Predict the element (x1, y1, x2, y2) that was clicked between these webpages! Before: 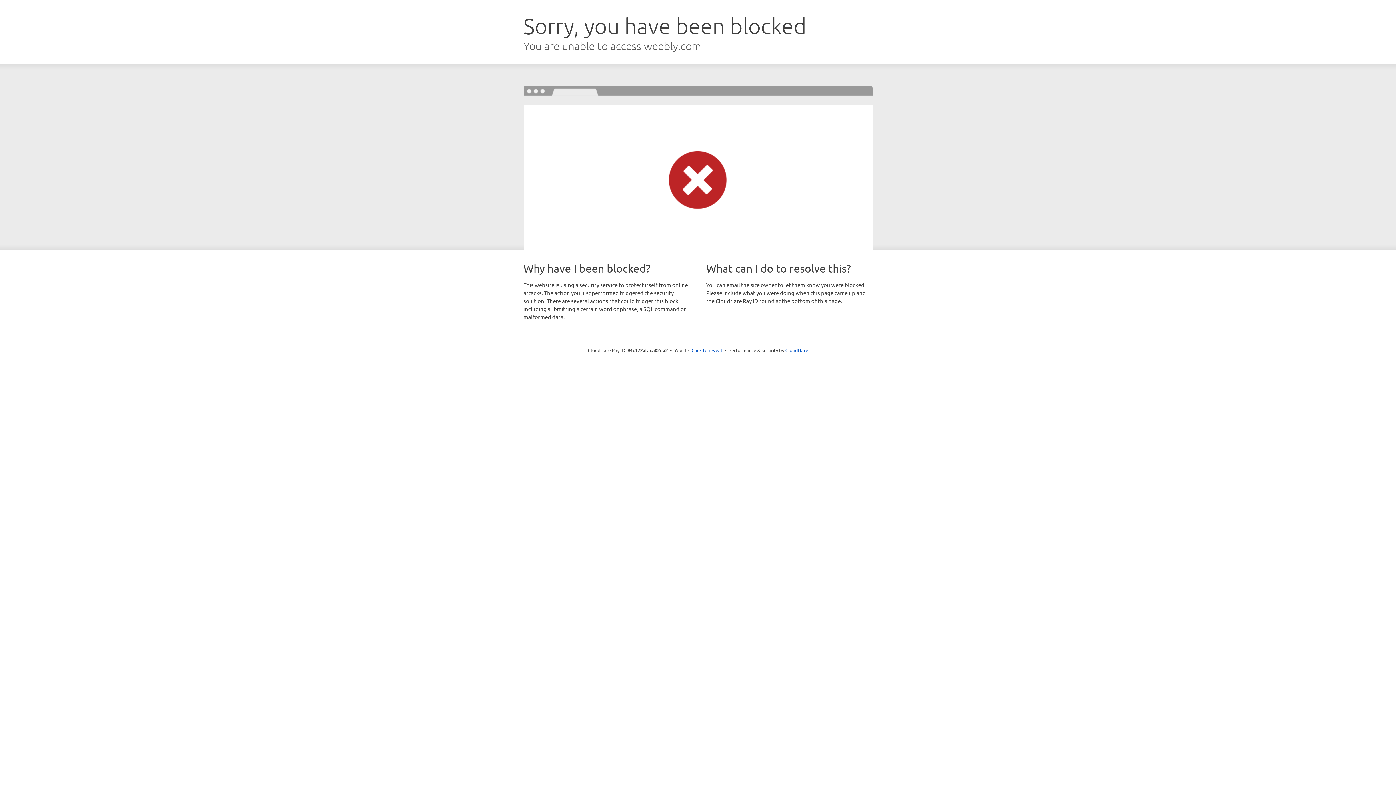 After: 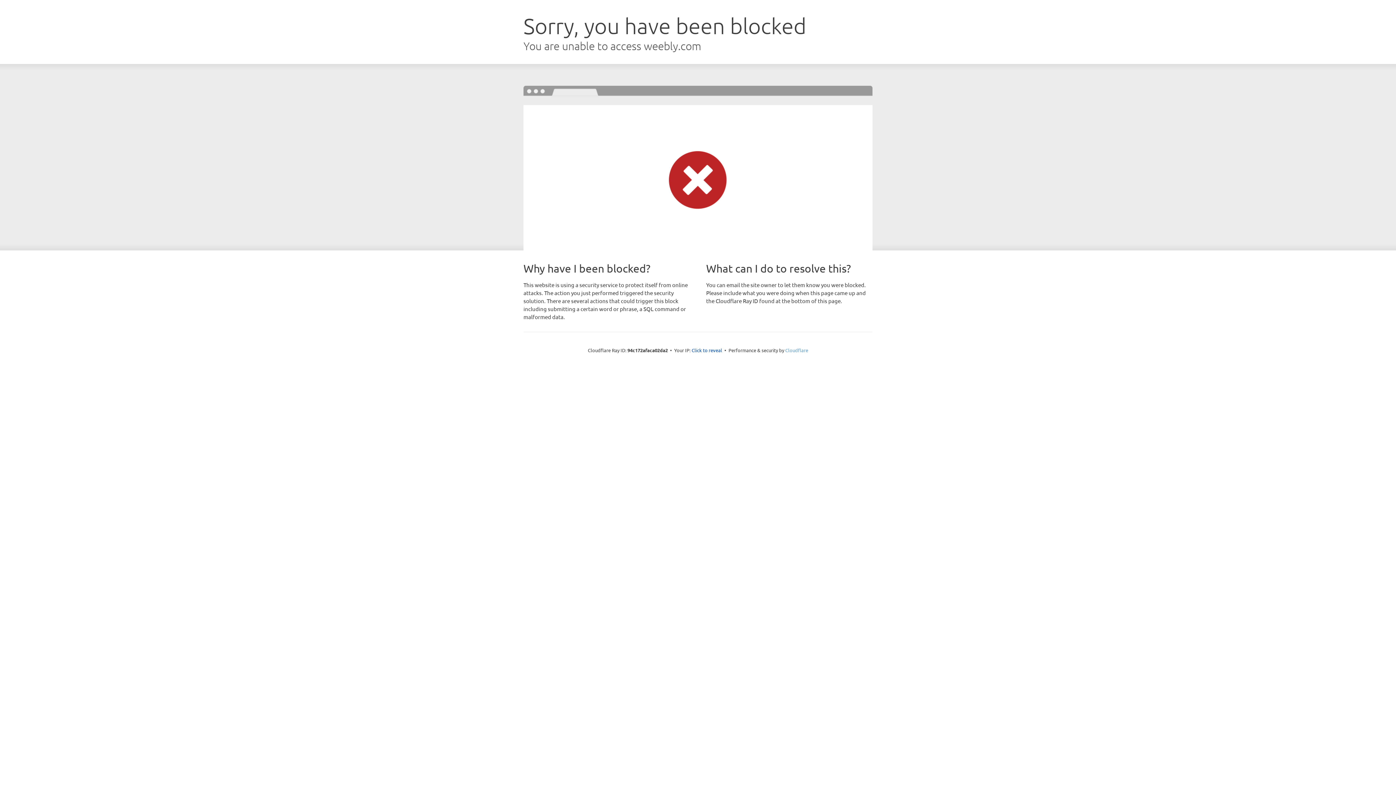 Action: label: Cloudflare bbox: (785, 347, 808, 353)